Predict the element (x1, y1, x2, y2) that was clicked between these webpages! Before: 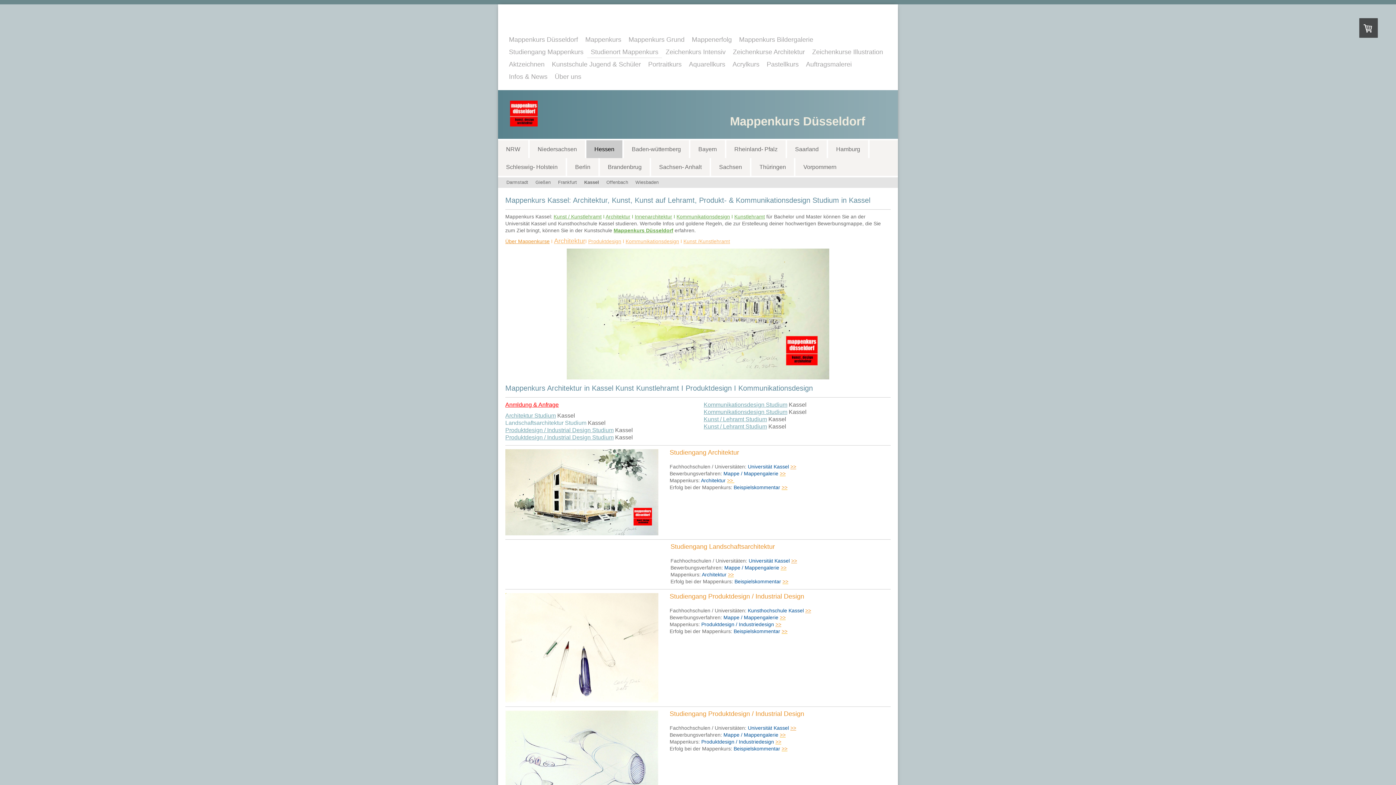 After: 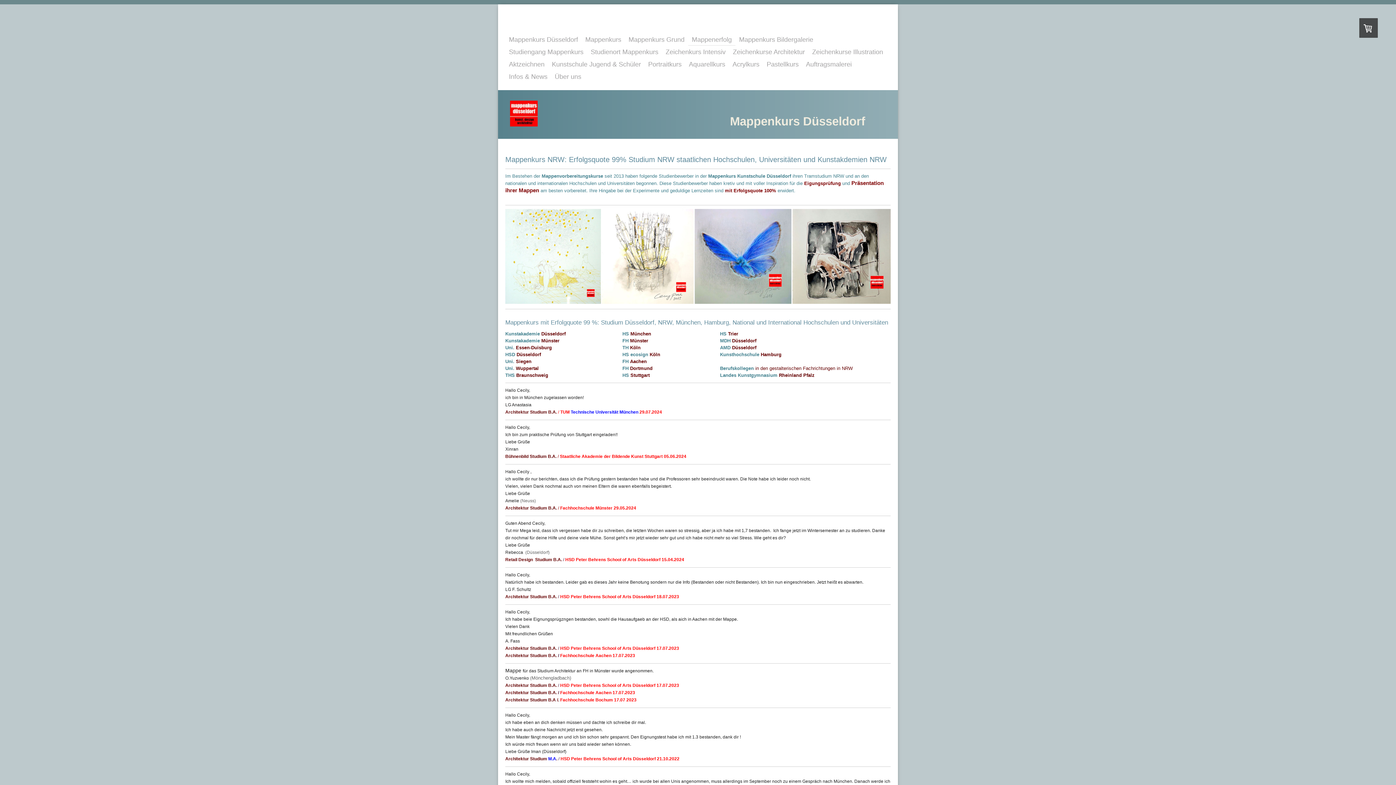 Action: bbox: (781, 484, 787, 490) label: >>